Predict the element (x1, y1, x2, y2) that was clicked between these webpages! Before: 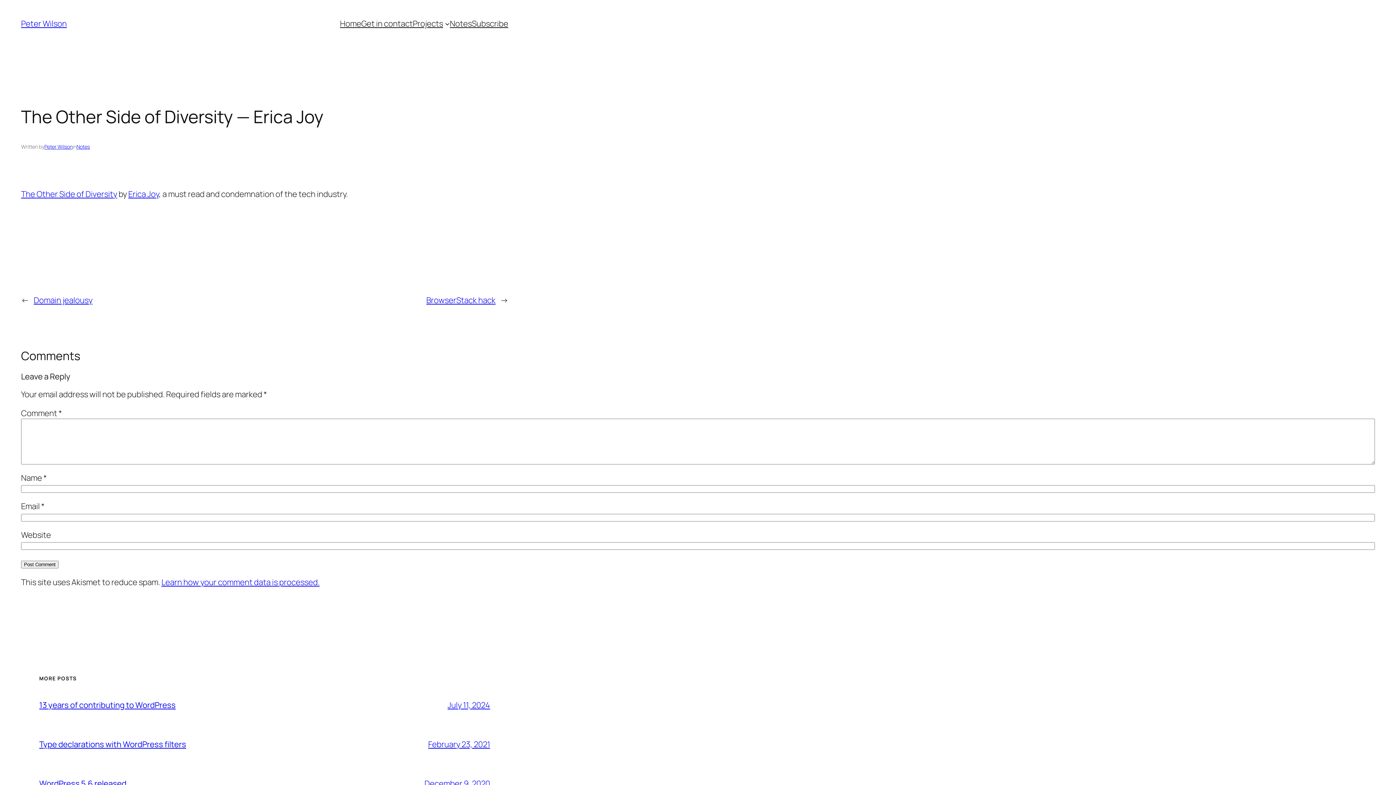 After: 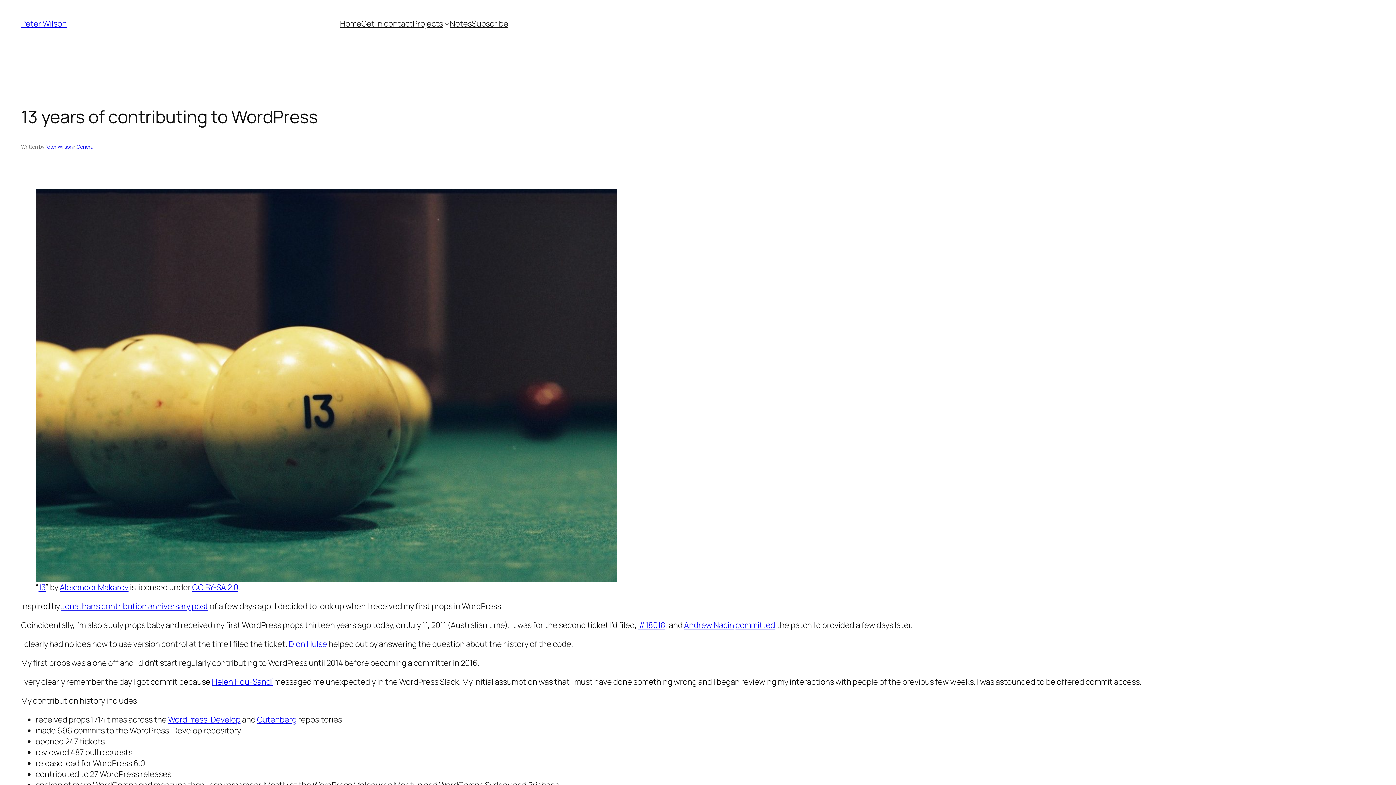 Action: bbox: (447, 699, 490, 710) label: July 11, 2024